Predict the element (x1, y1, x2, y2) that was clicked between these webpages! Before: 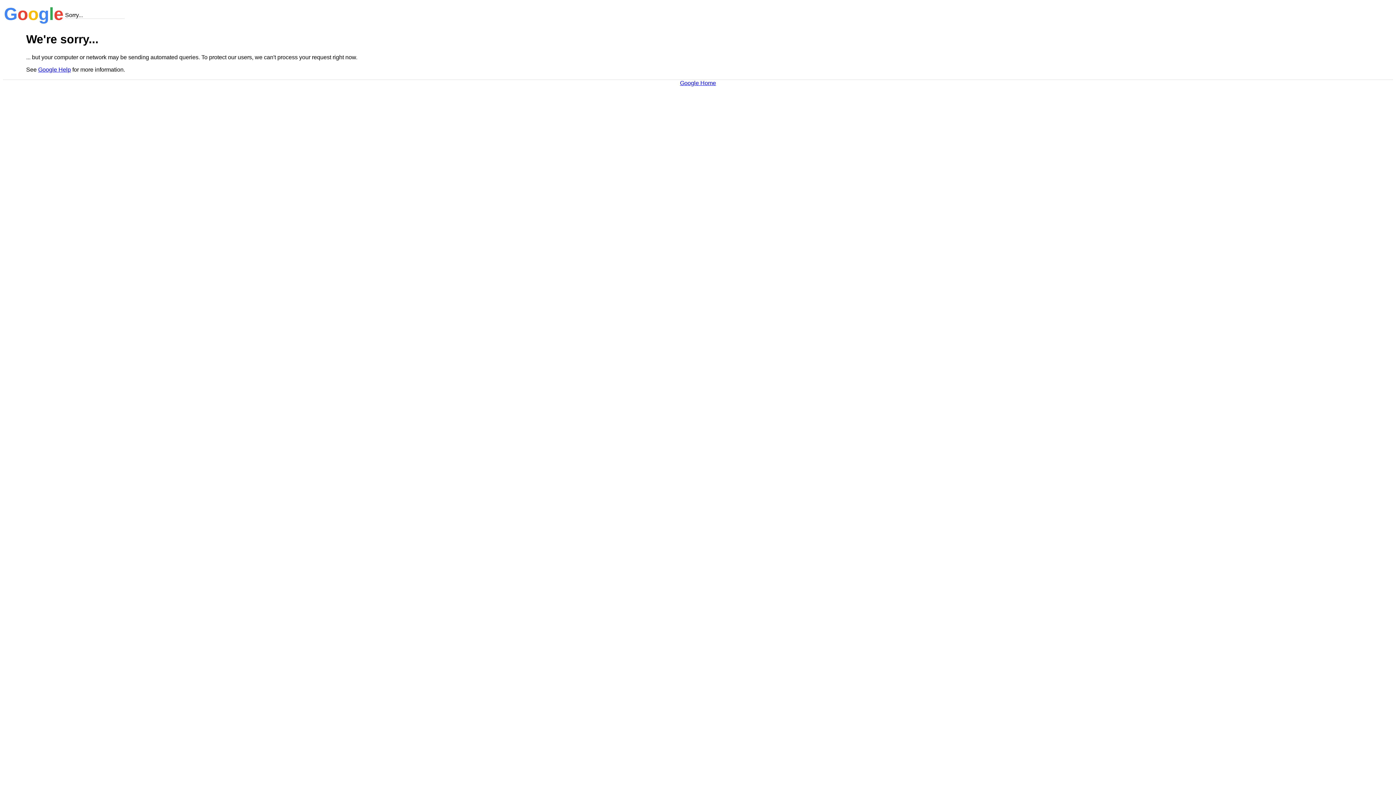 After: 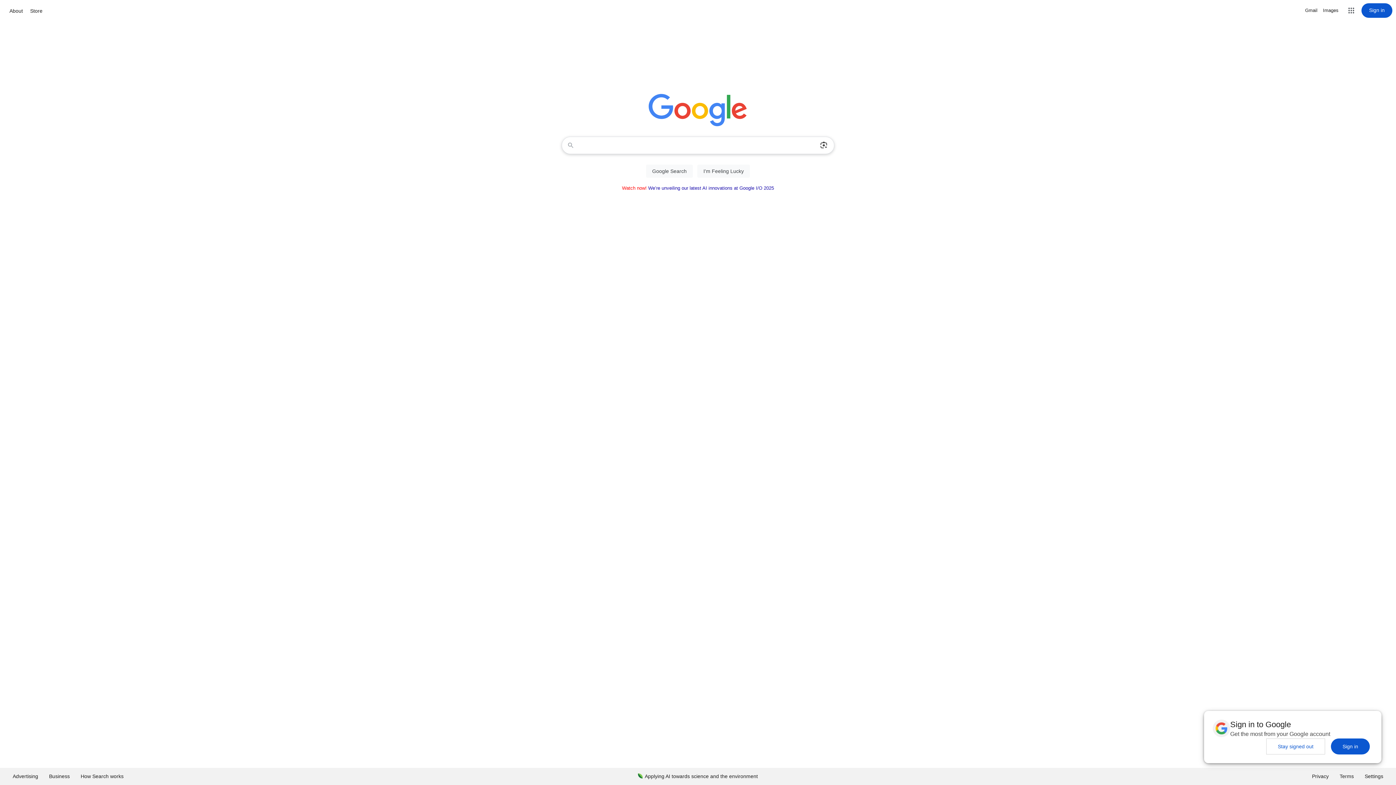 Action: label: Google Home bbox: (680, 79, 716, 86)